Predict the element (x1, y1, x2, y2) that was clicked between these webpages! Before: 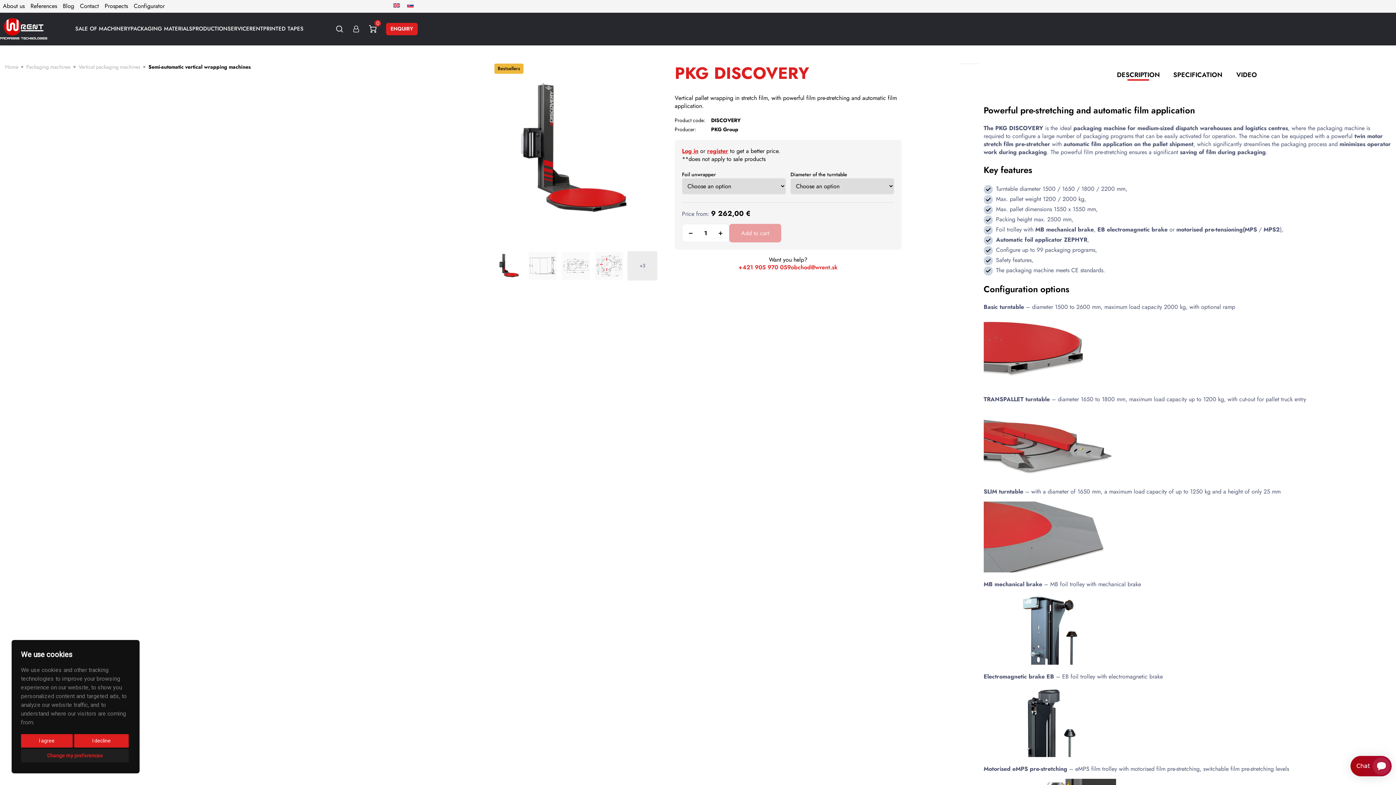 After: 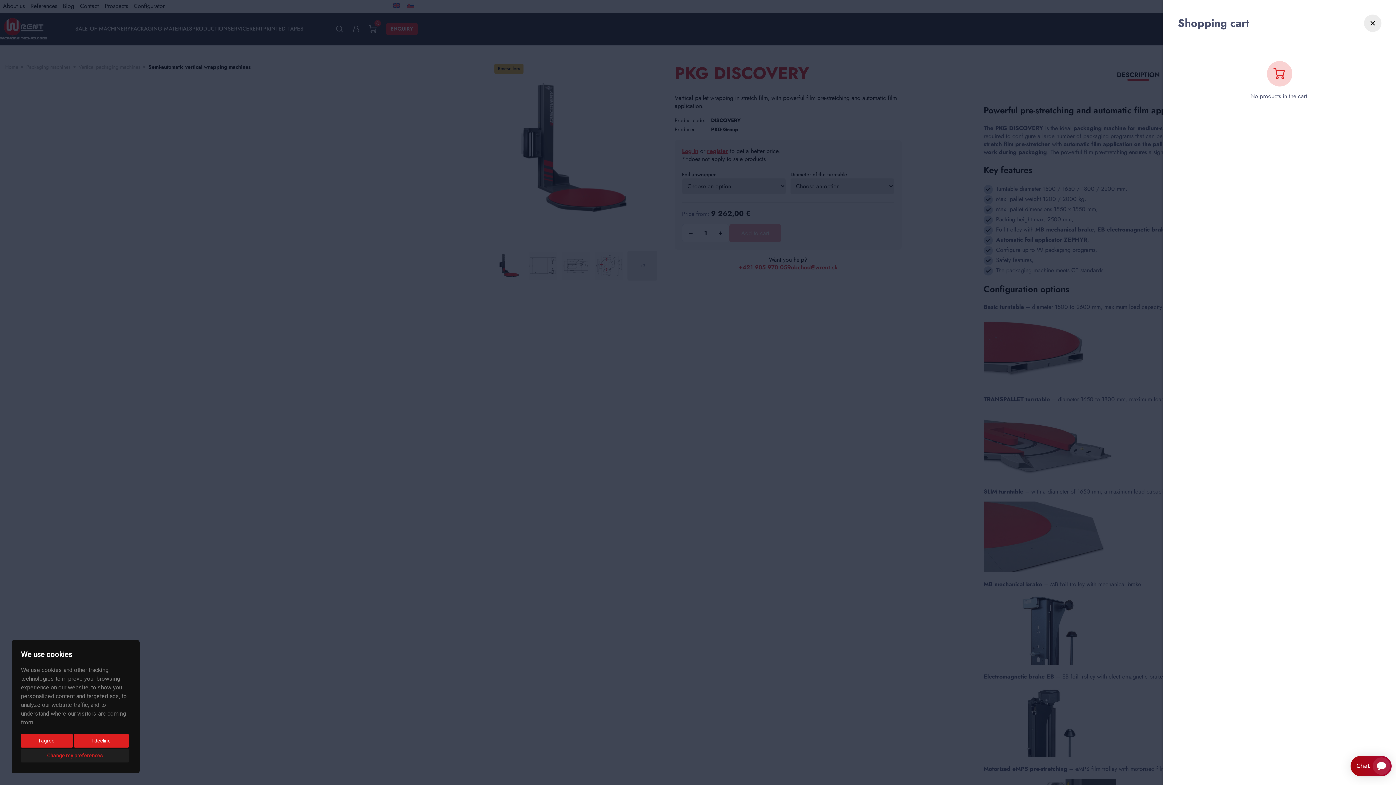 Action: label: 0 bbox: (364, 21, 381, 36)